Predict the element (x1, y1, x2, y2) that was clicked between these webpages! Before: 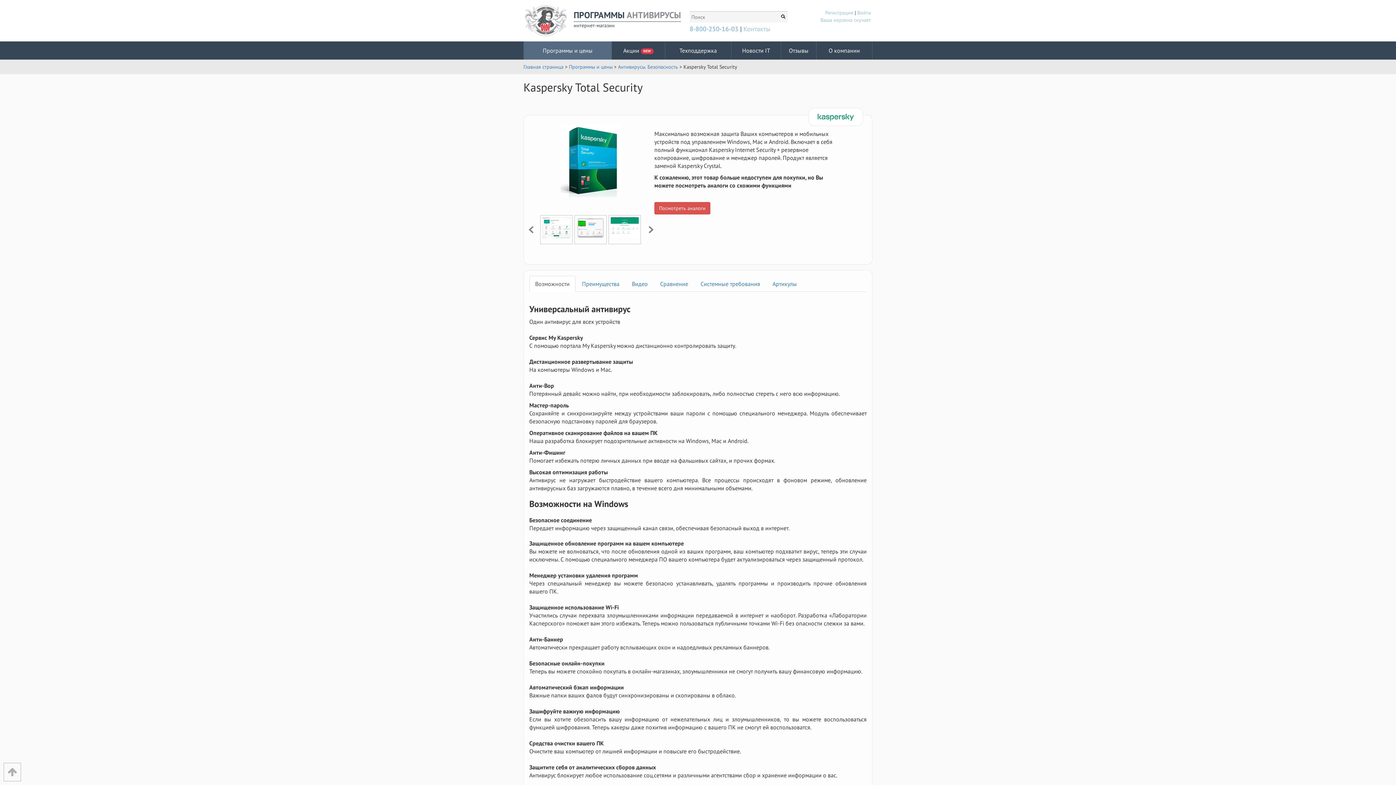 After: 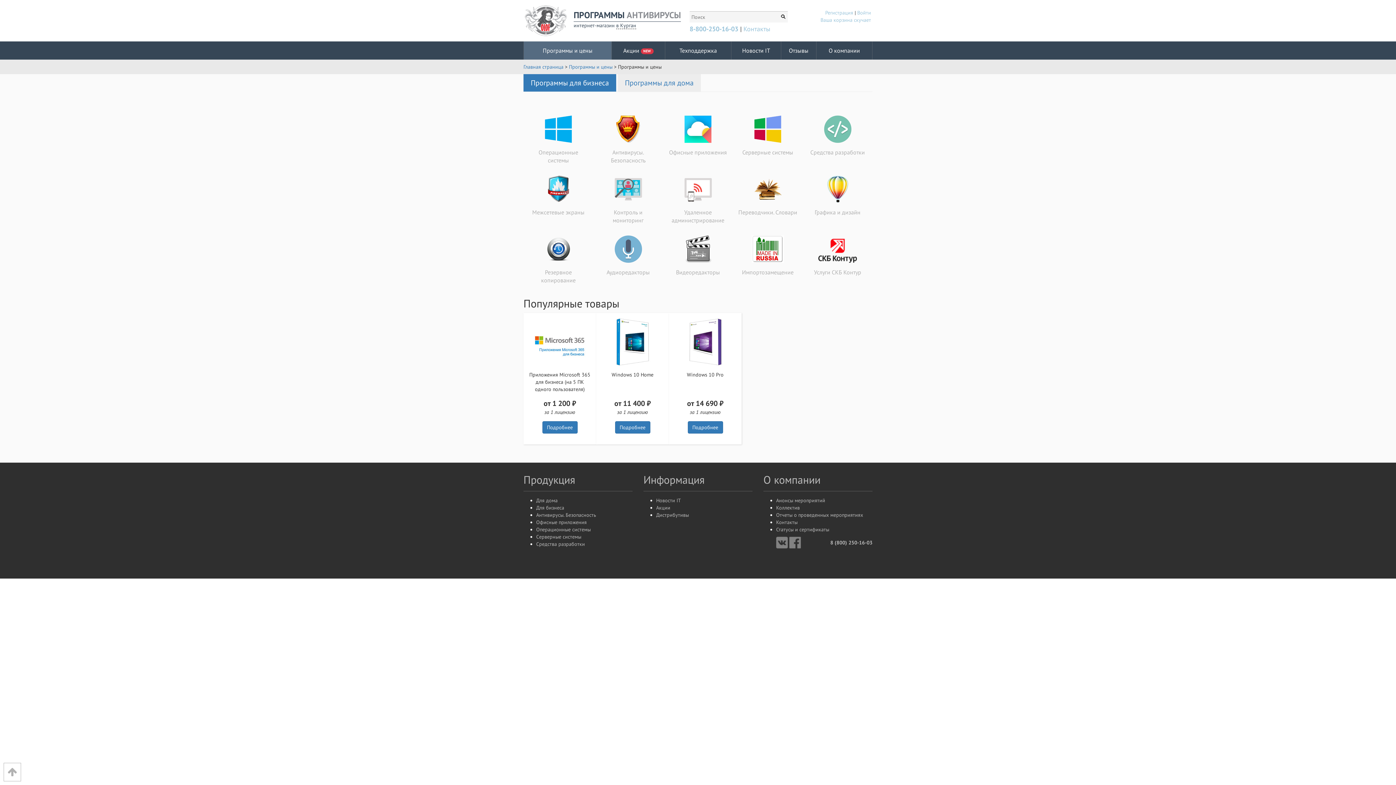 Action: label: Программы и цены bbox: (524, 41, 611, 59)